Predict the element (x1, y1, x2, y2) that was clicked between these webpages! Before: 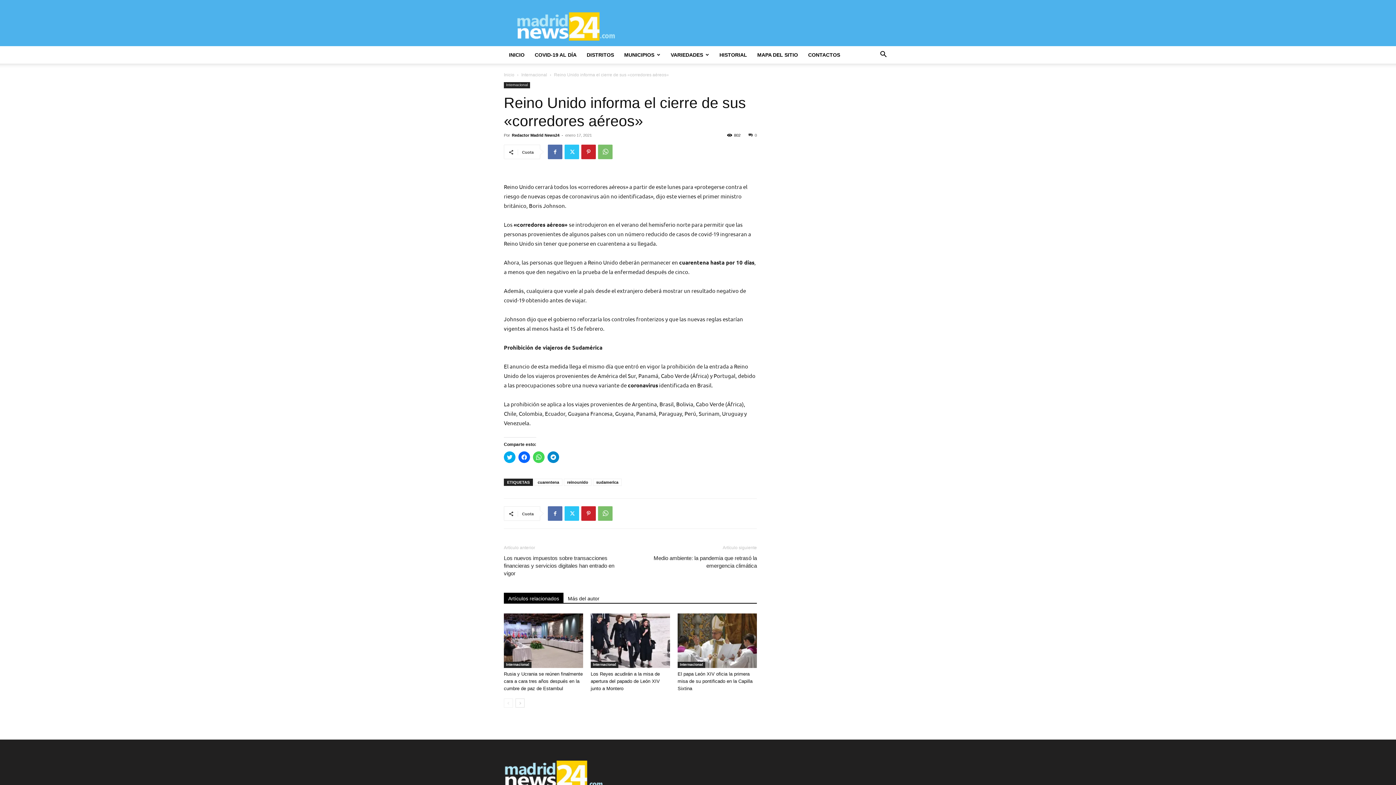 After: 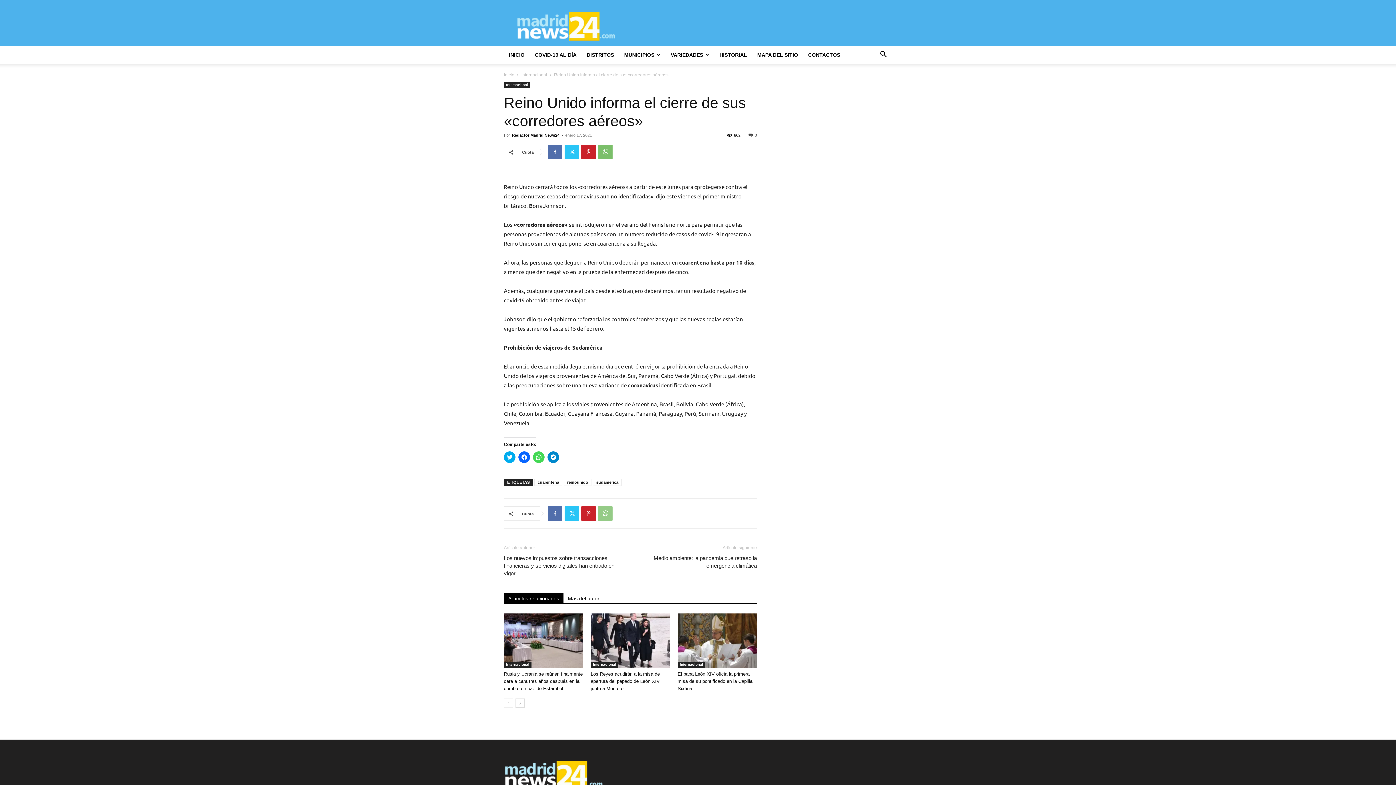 Action: bbox: (598, 506, 612, 521)